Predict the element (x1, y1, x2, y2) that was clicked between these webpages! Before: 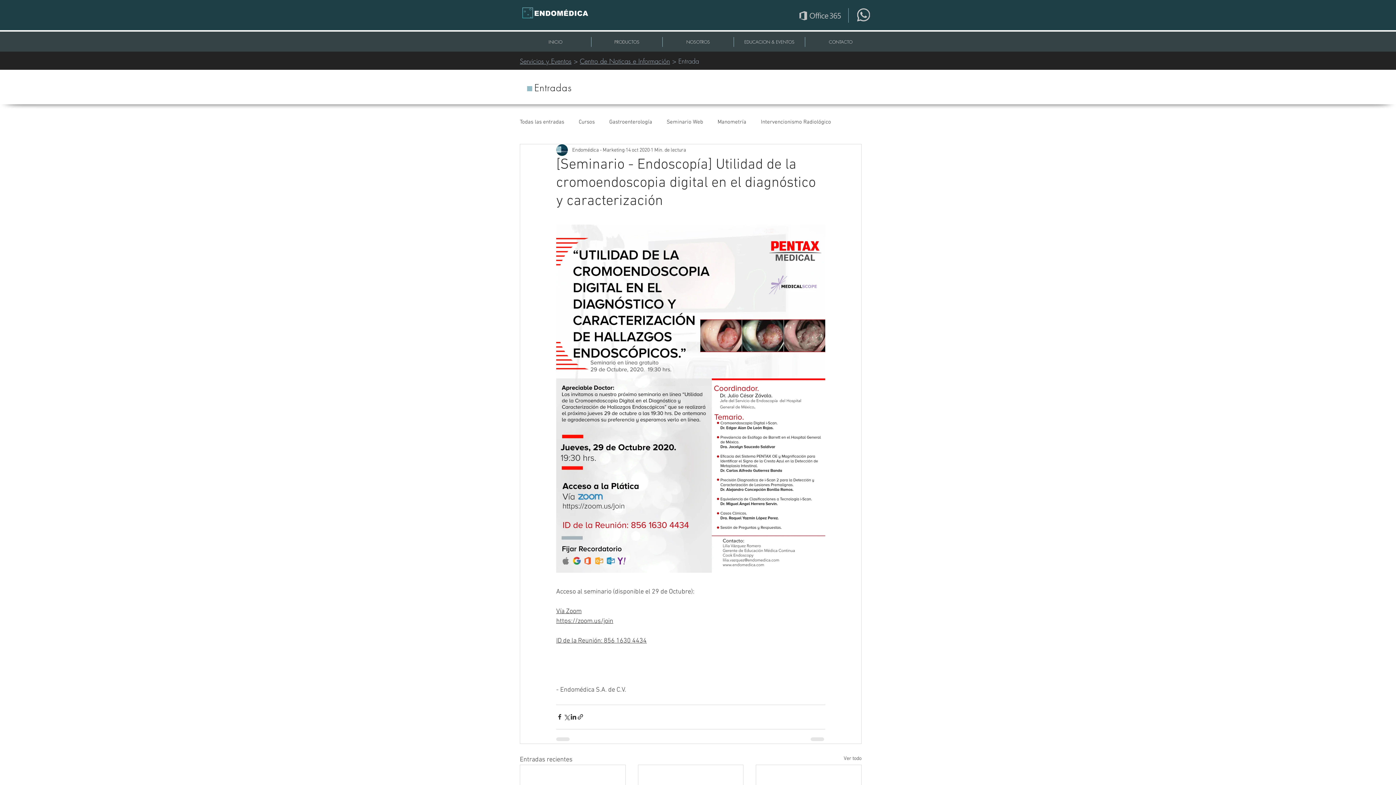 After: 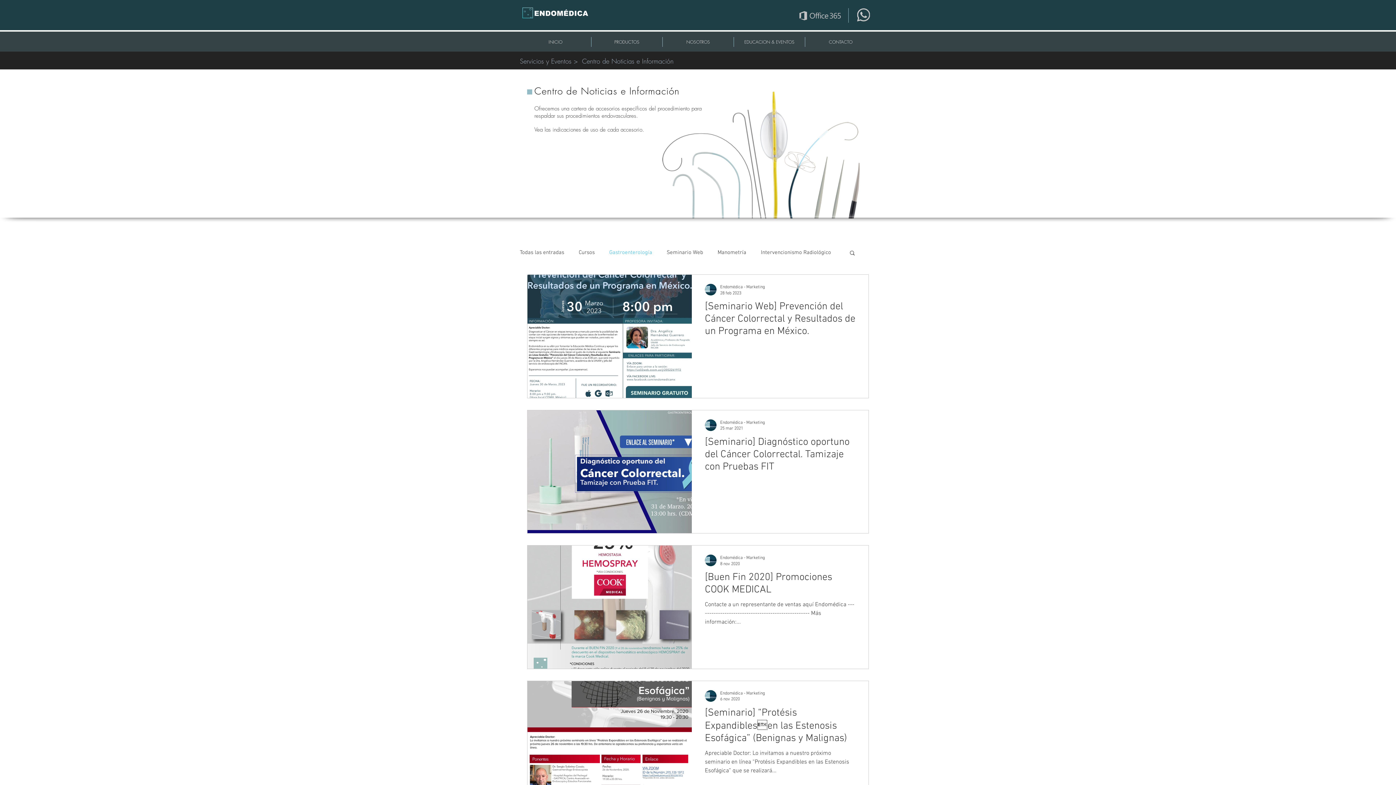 Action: label: Gastroenterología bbox: (609, 118, 652, 126)